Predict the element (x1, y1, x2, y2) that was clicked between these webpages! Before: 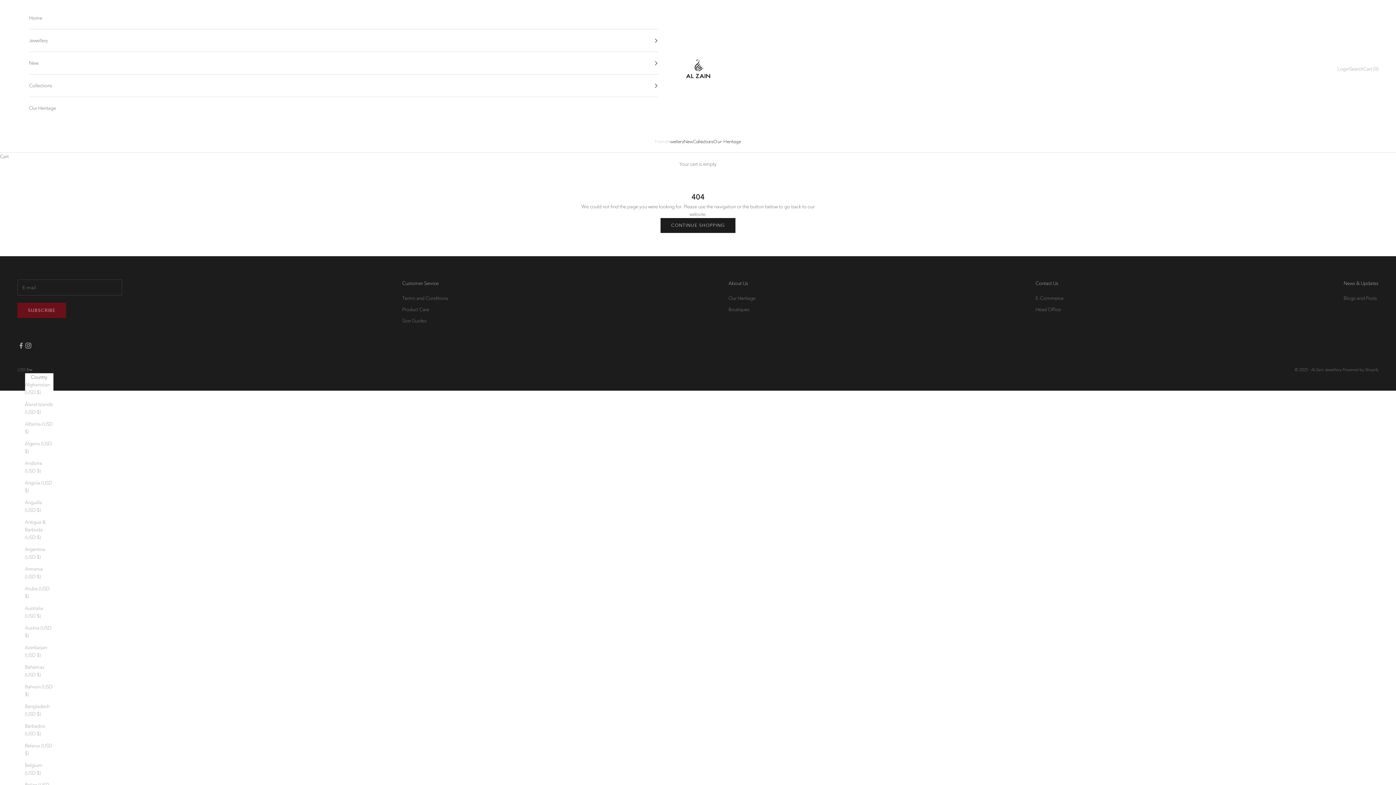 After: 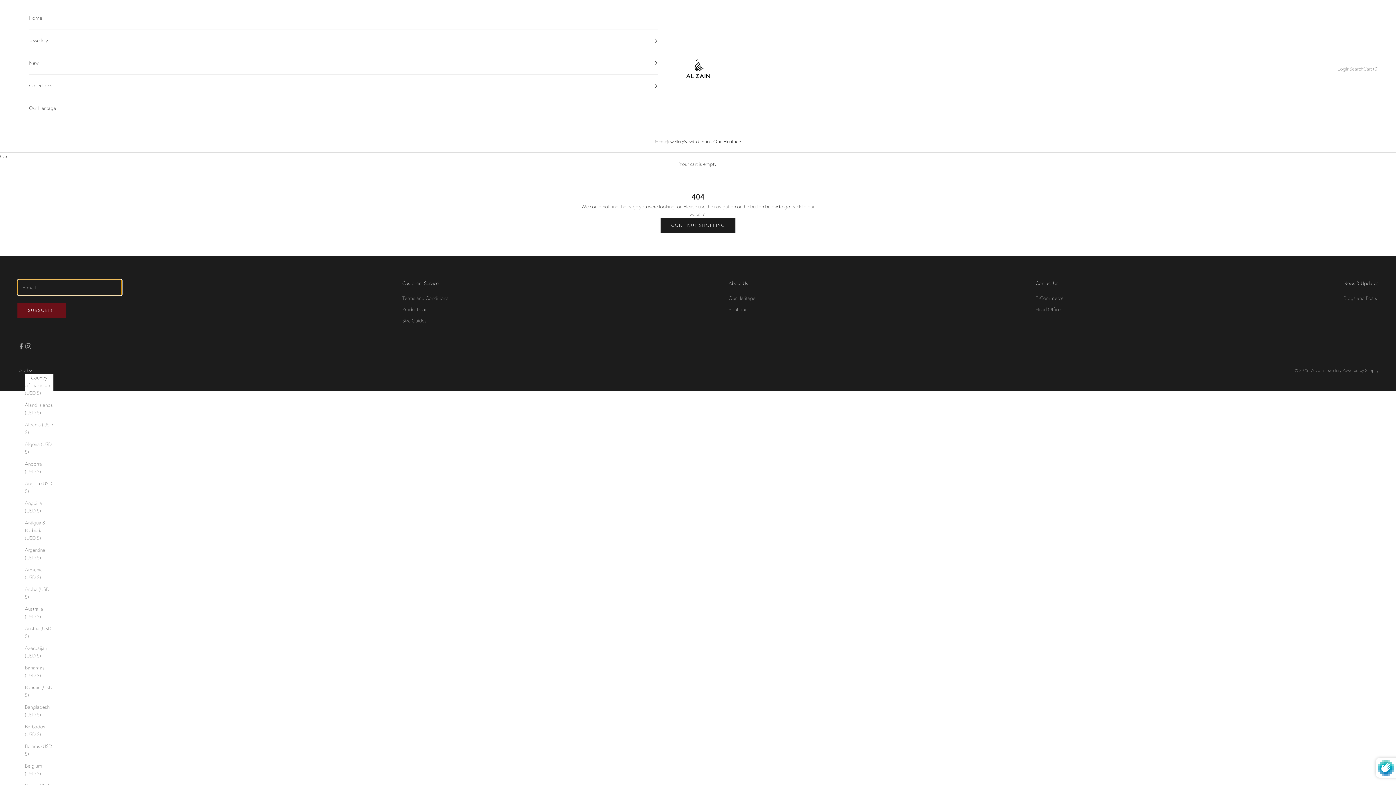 Action: bbox: (17, 302, 66, 318) label: SUBSCRIBE